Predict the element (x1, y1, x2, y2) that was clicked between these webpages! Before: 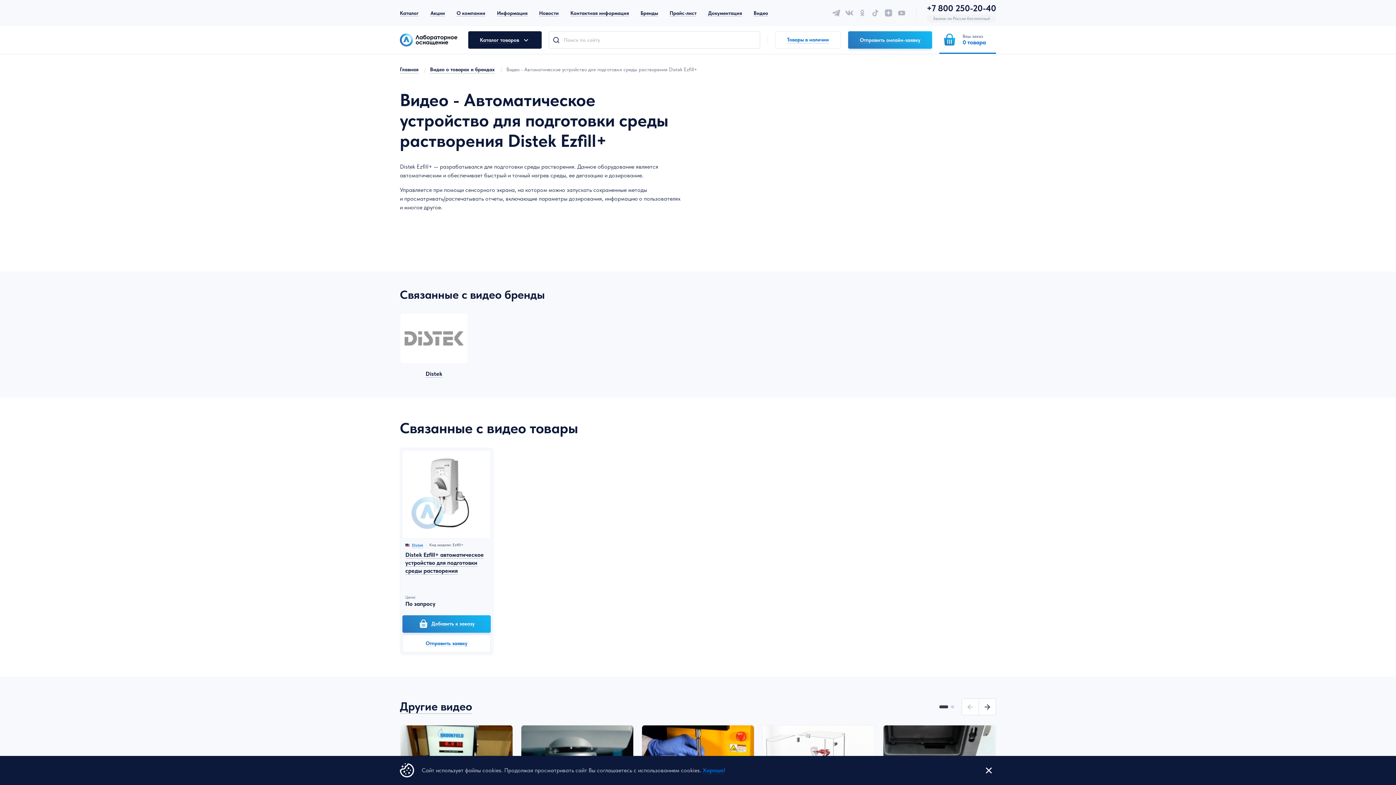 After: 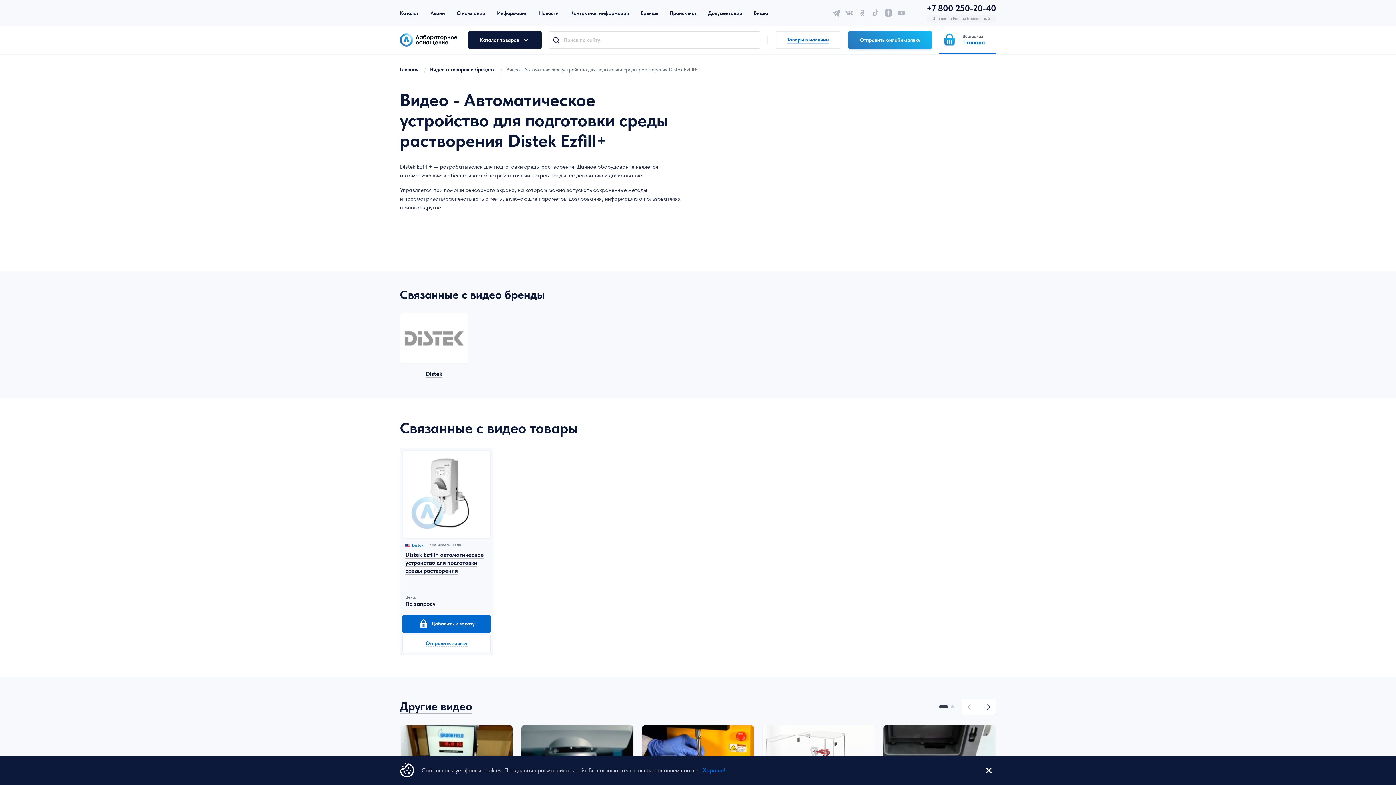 Action: label: Добавить к заказу bbox: (402, 615, 490, 632)